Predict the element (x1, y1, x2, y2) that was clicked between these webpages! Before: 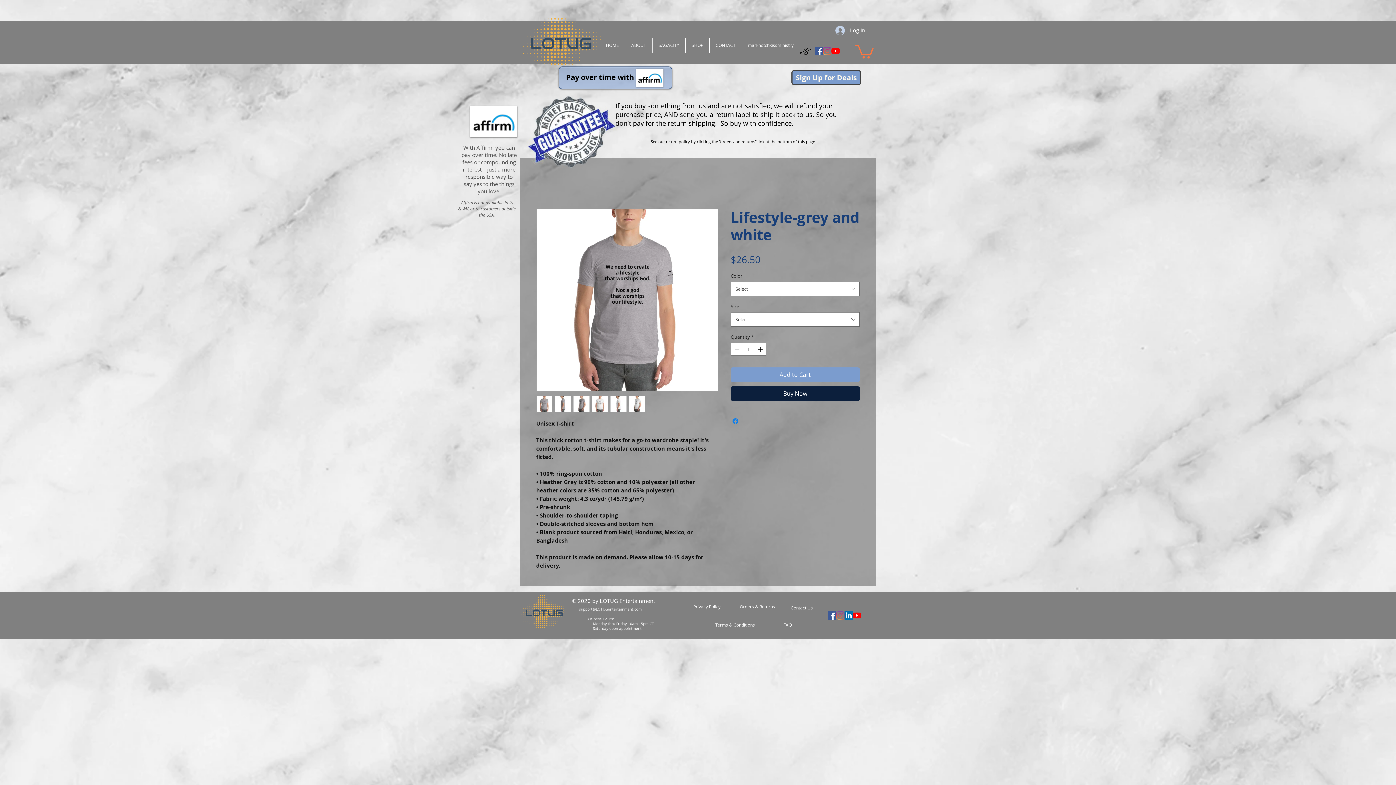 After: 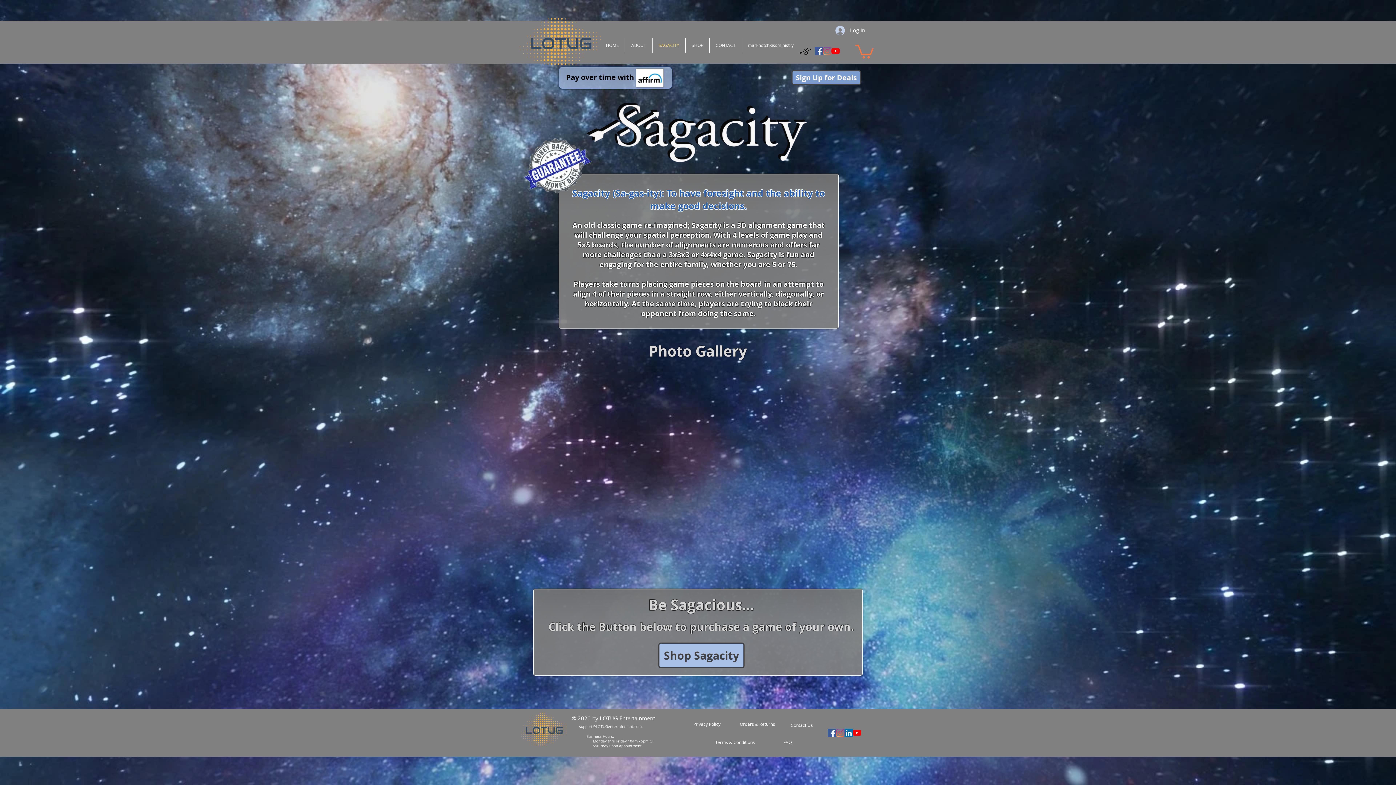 Action: label: SAGACITY bbox: (652, 37, 685, 52)